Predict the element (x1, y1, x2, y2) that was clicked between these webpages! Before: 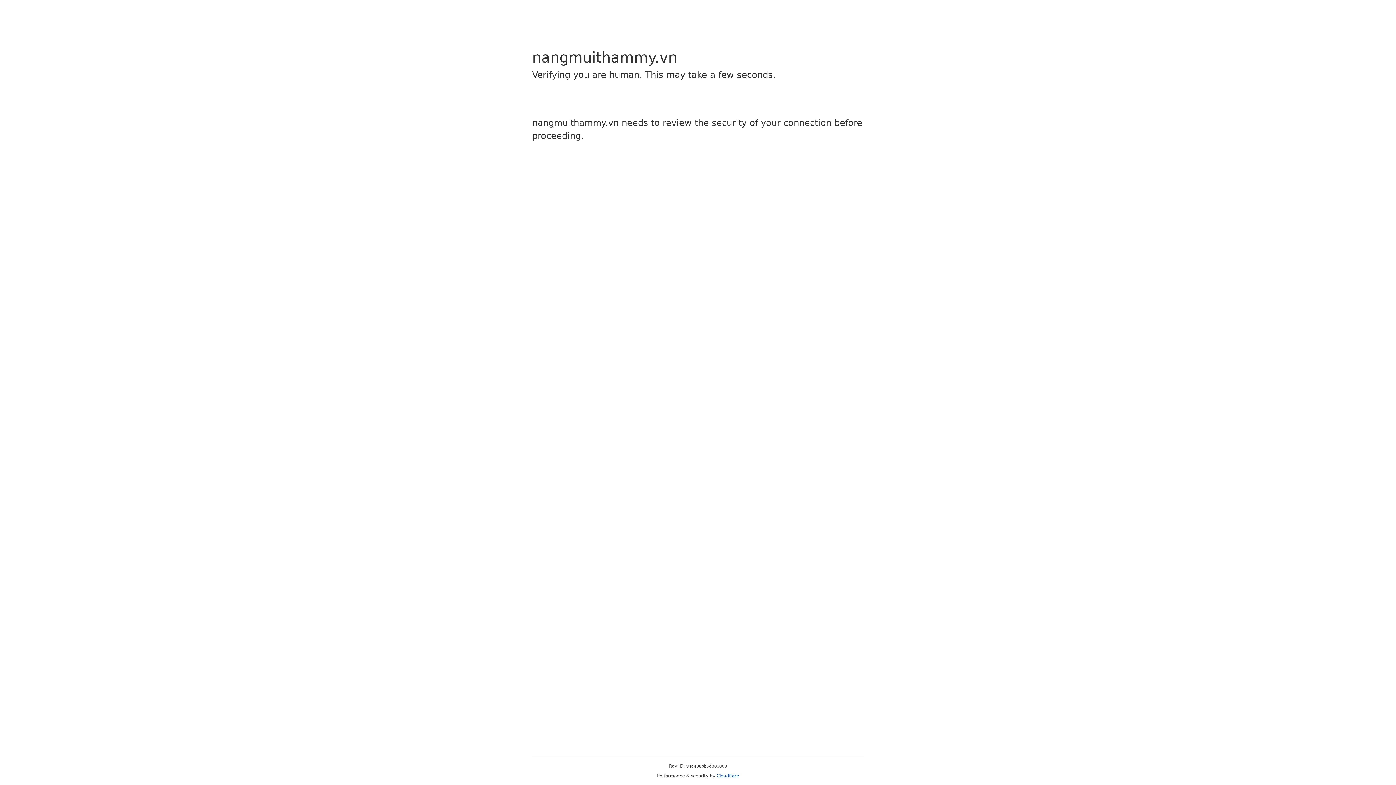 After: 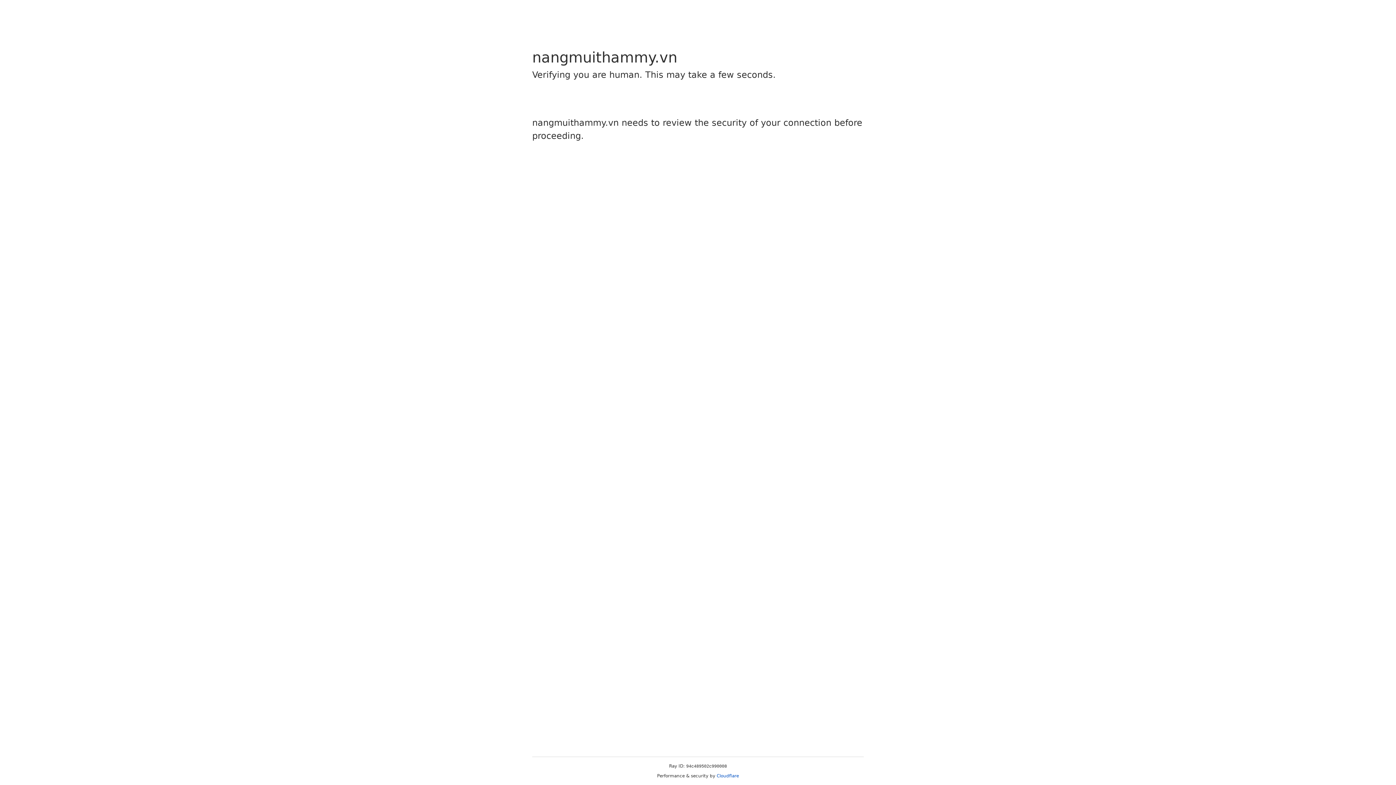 Action: label: Cloudflare bbox: (716, 773, 739, 778)